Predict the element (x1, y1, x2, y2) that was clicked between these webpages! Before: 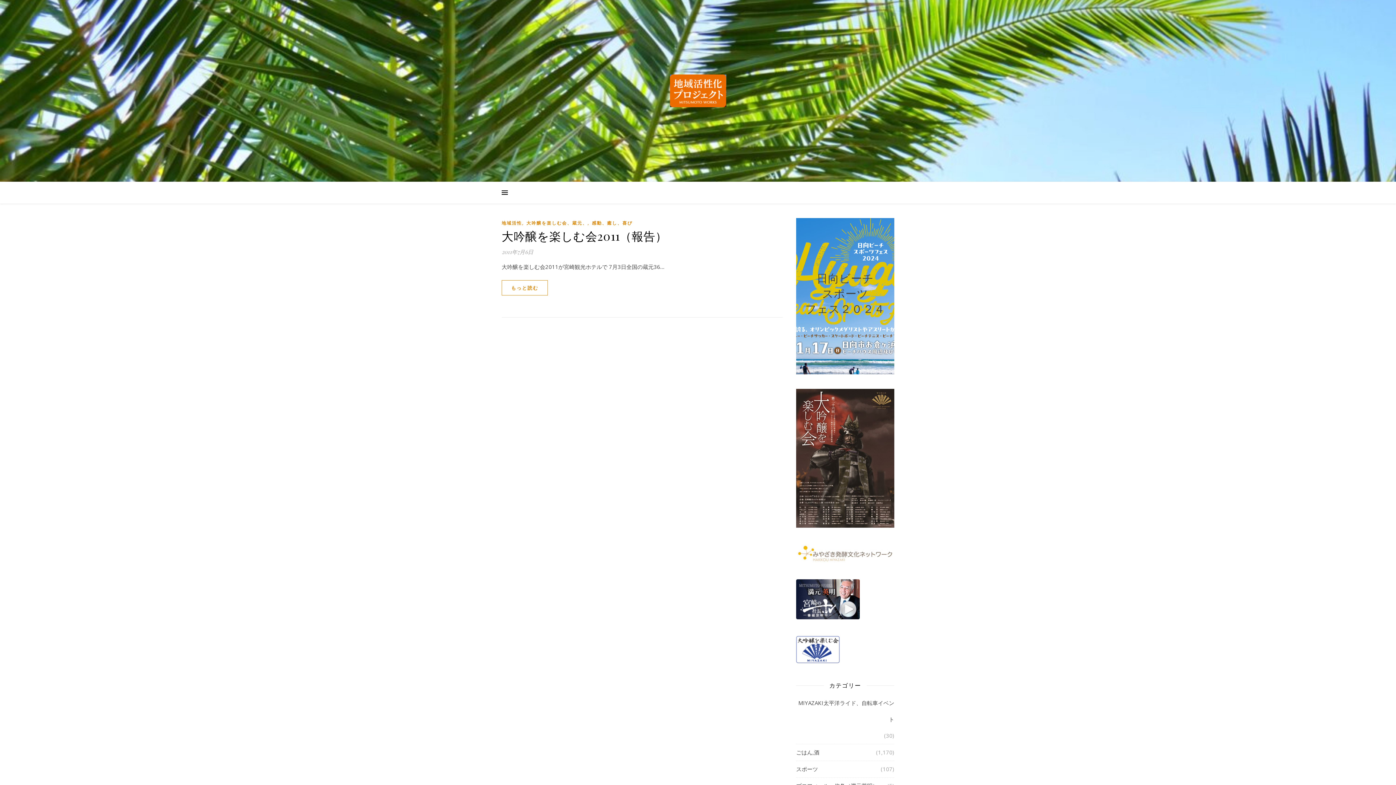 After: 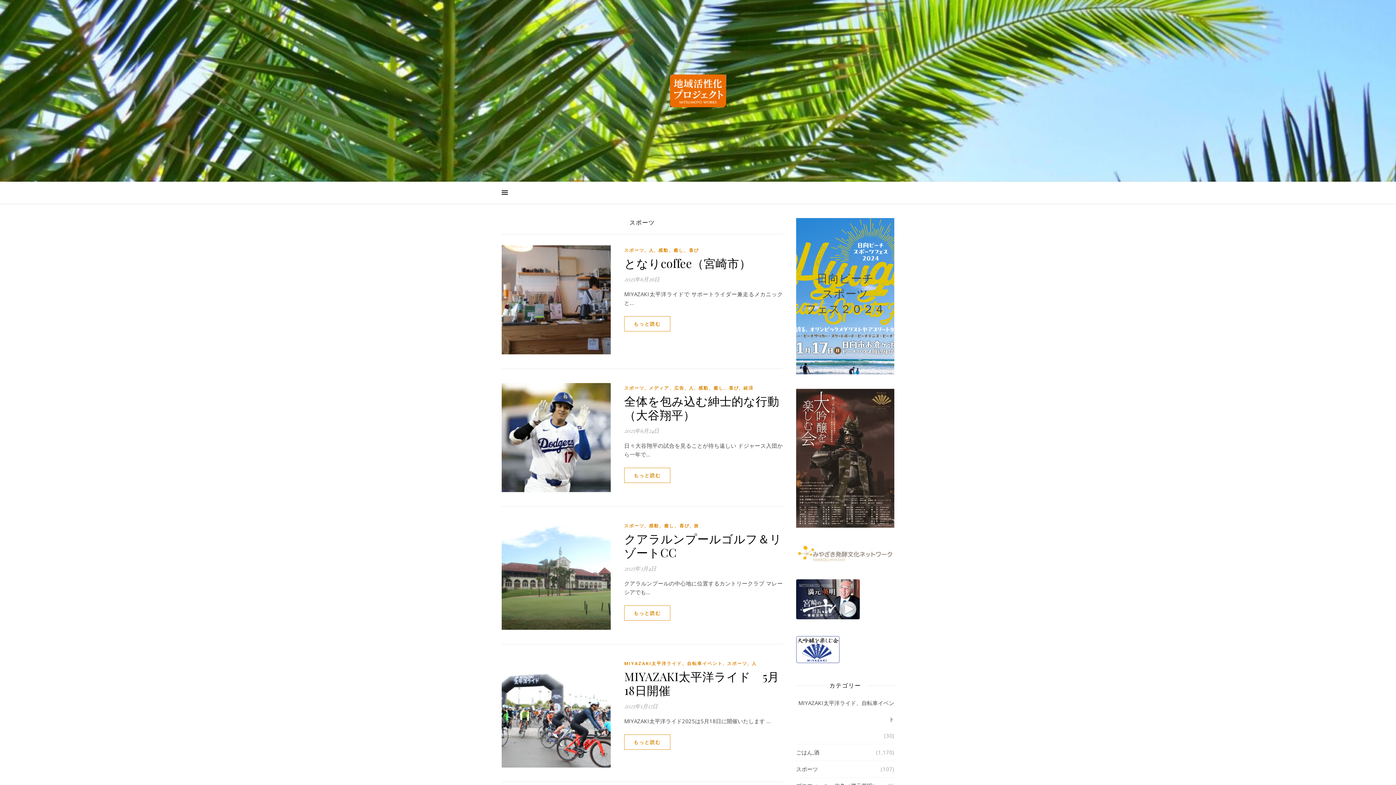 Action: bbox: (796, 761, 818, 777) label: スポーツ